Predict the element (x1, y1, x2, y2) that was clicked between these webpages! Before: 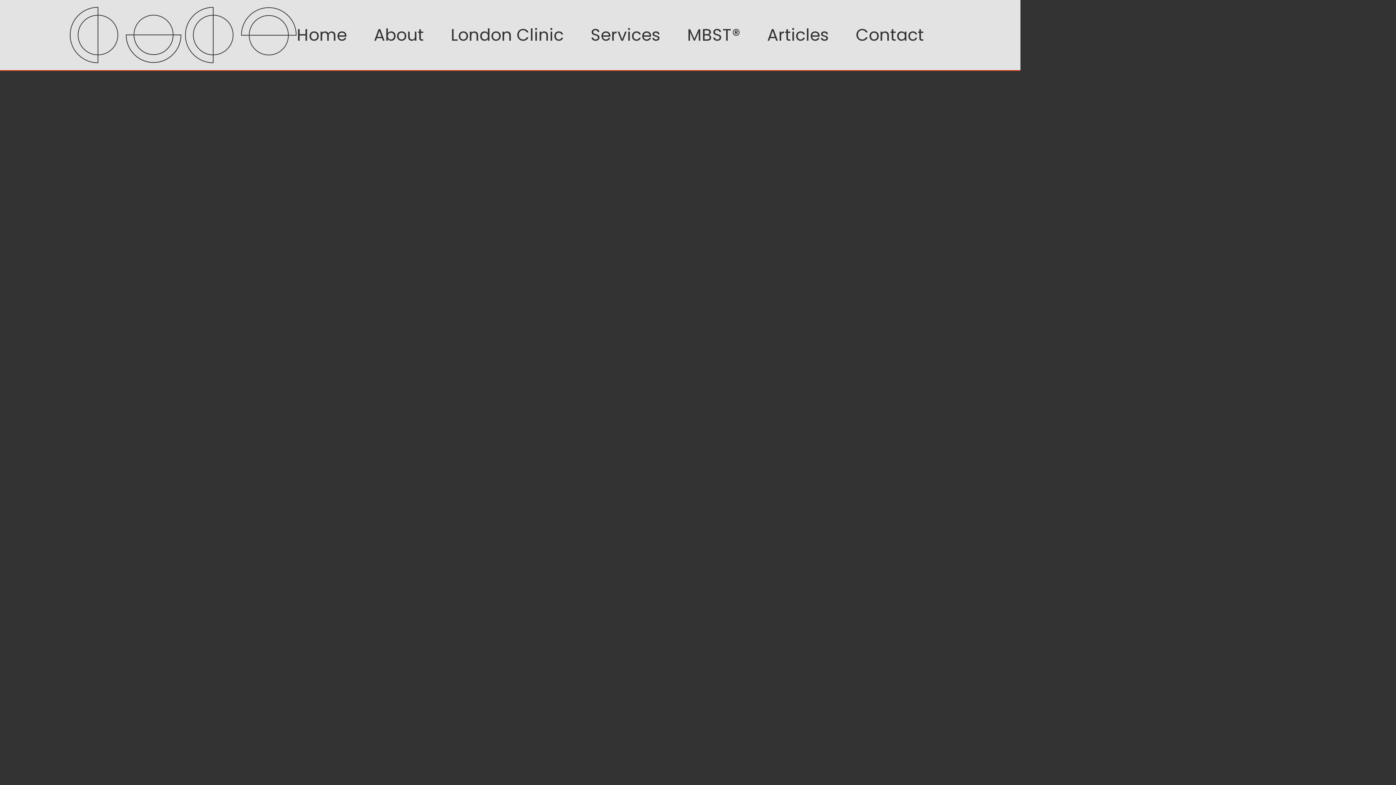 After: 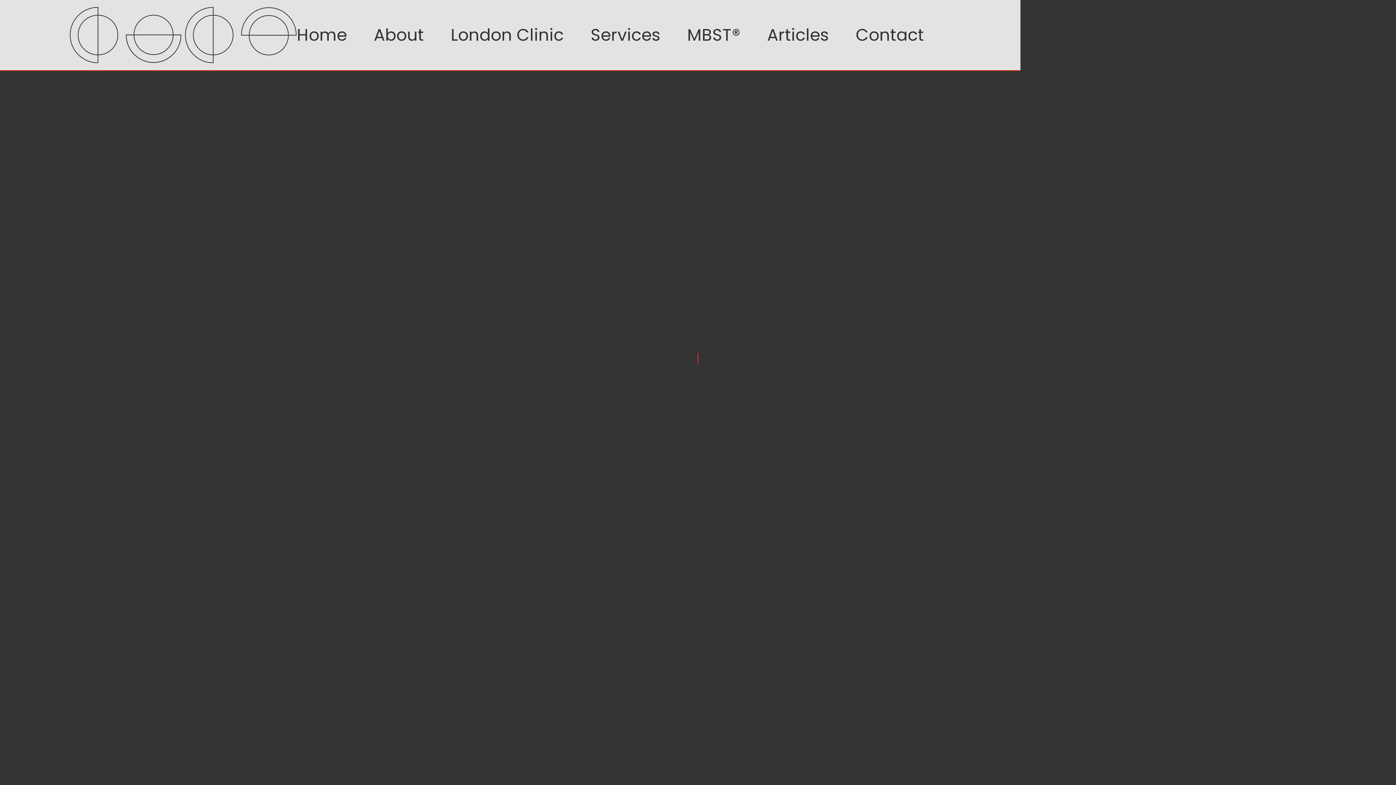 Action: label: Home bbox: (296, 23, 347, 46)